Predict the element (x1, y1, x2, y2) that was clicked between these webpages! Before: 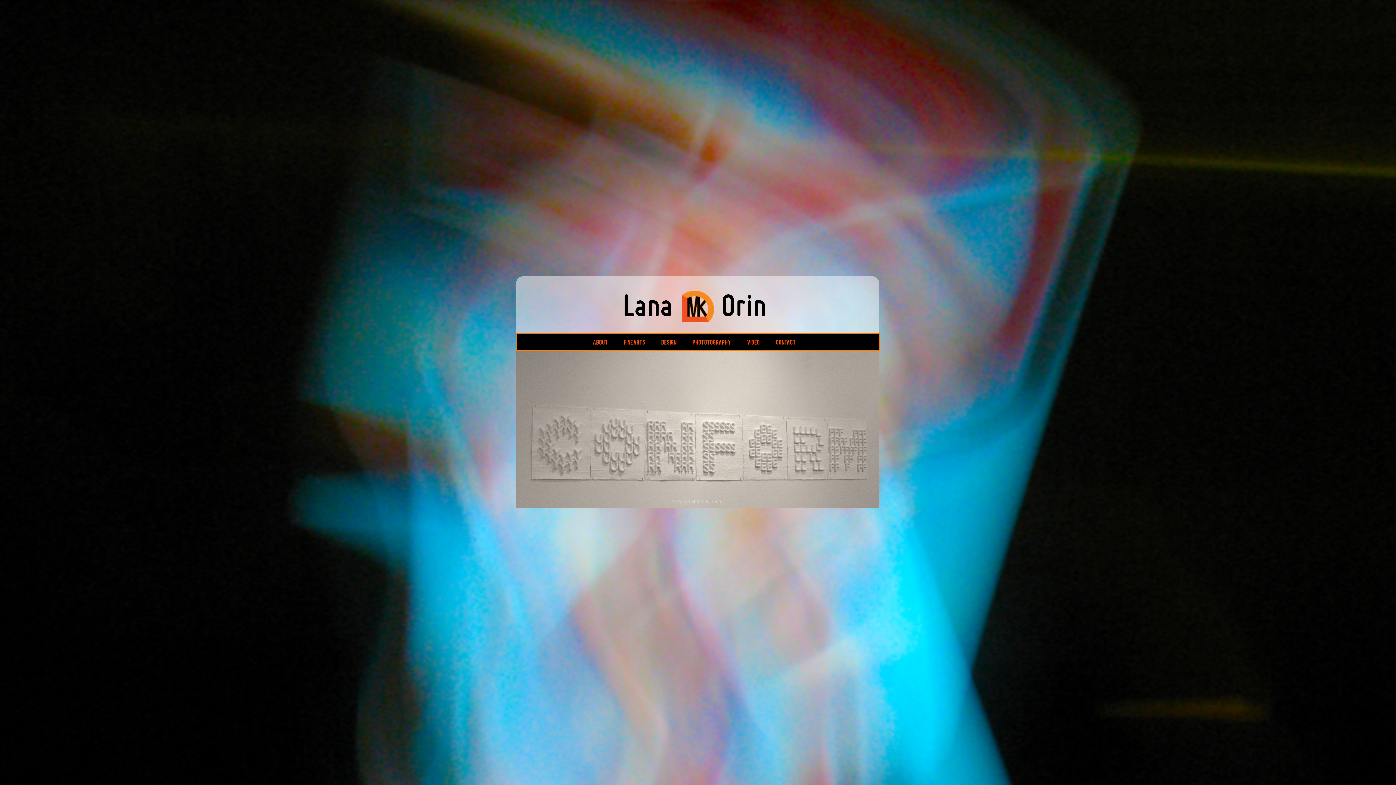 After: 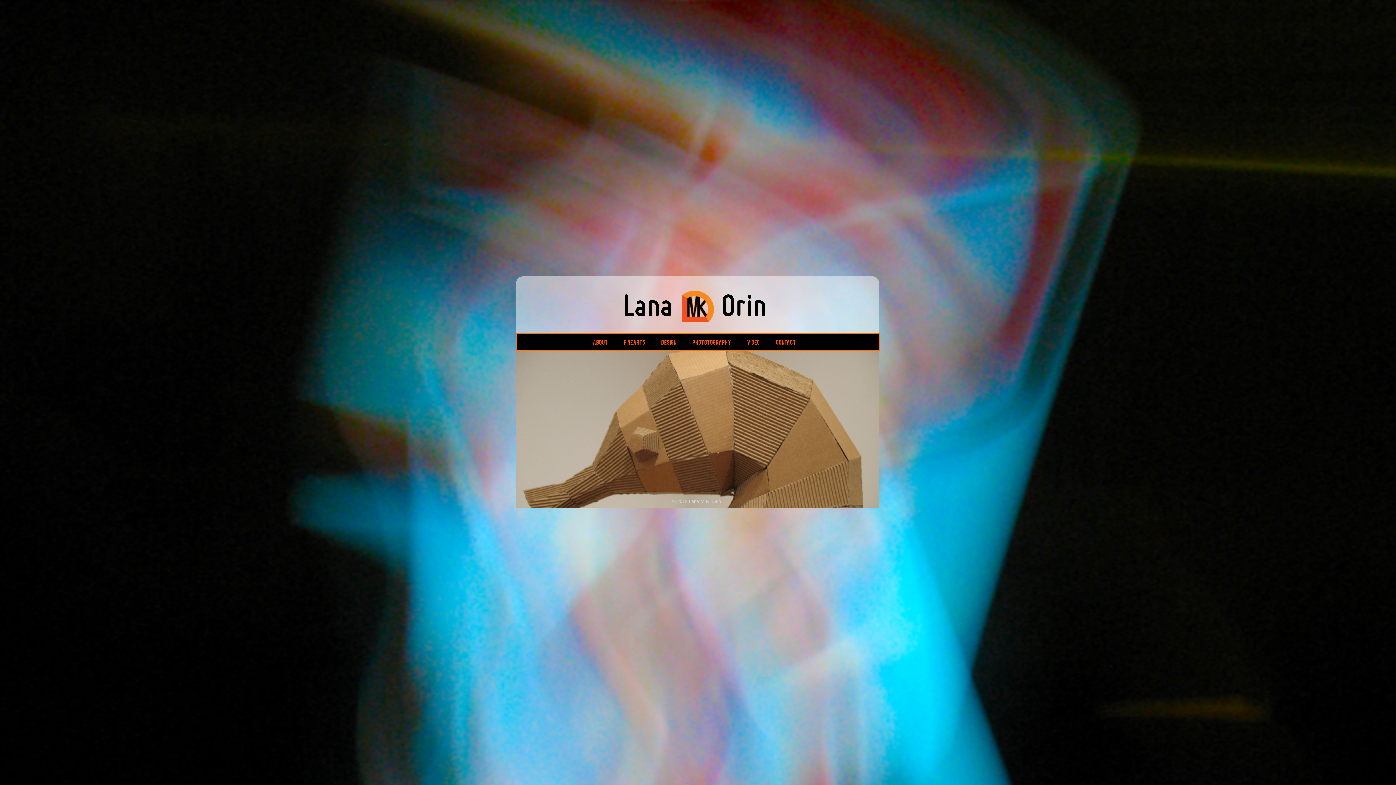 Action: bbox: (682, 290, 714, 322)